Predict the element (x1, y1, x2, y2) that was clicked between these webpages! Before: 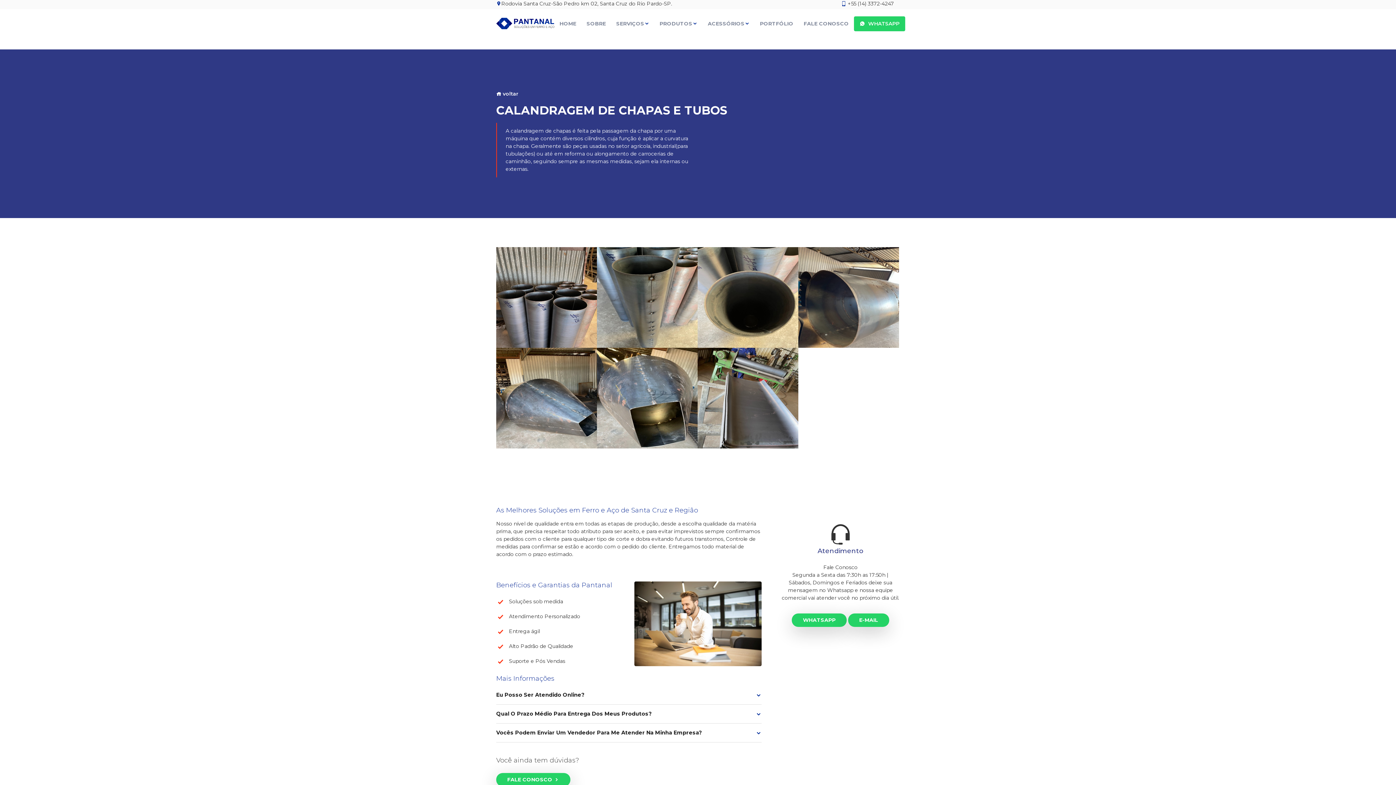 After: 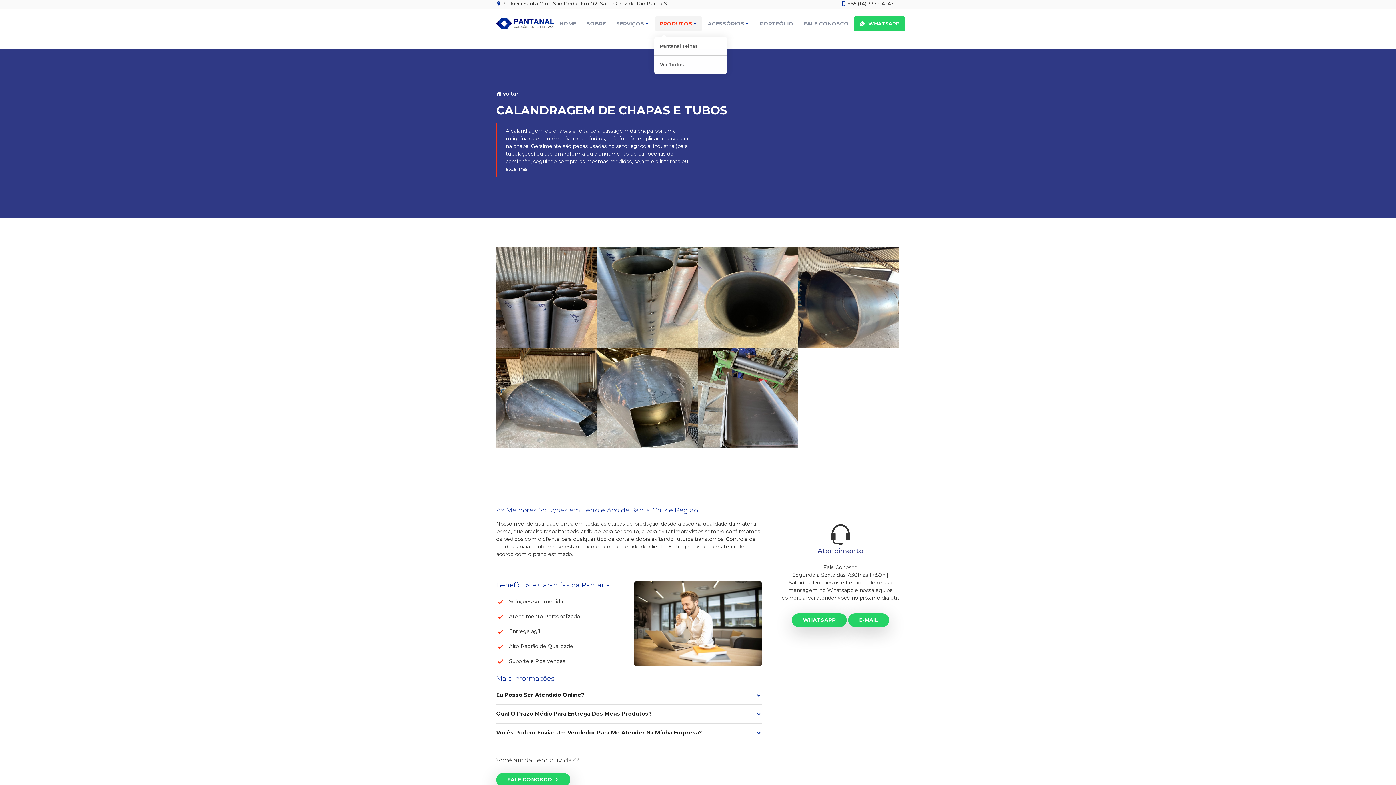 Action: bbox: (655, 16, 701, 31) label: PRODUTOS